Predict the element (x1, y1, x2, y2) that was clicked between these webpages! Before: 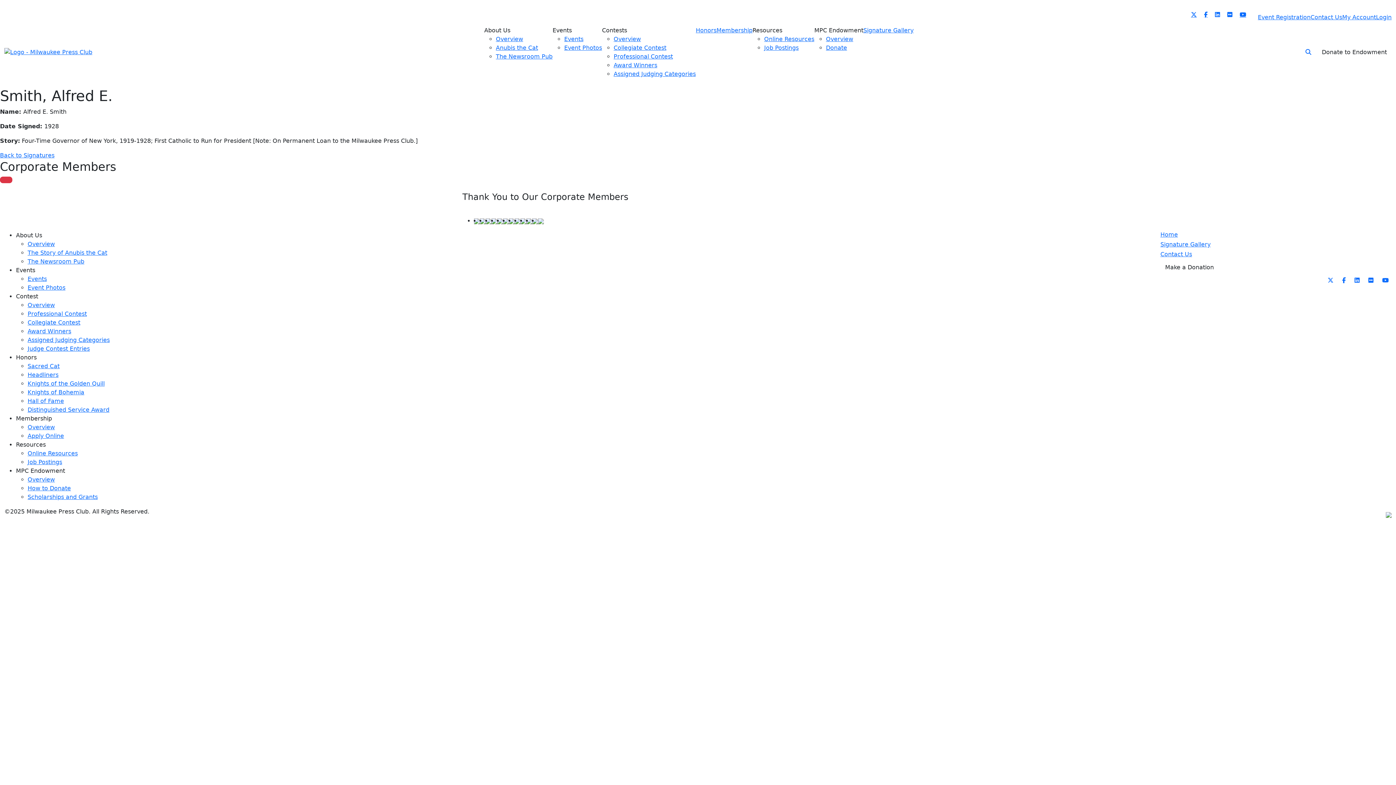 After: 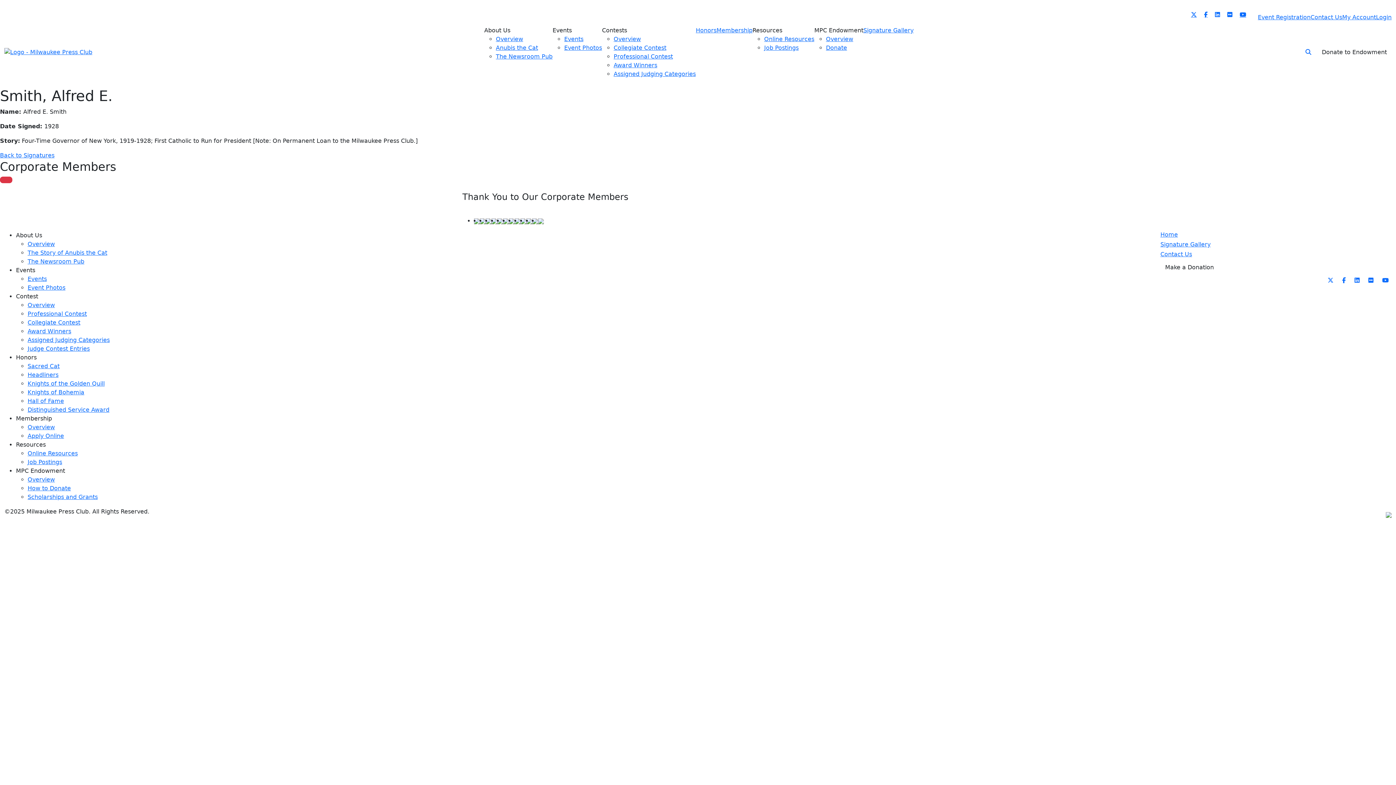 Action: bbox: (480, 217, 485, 224)